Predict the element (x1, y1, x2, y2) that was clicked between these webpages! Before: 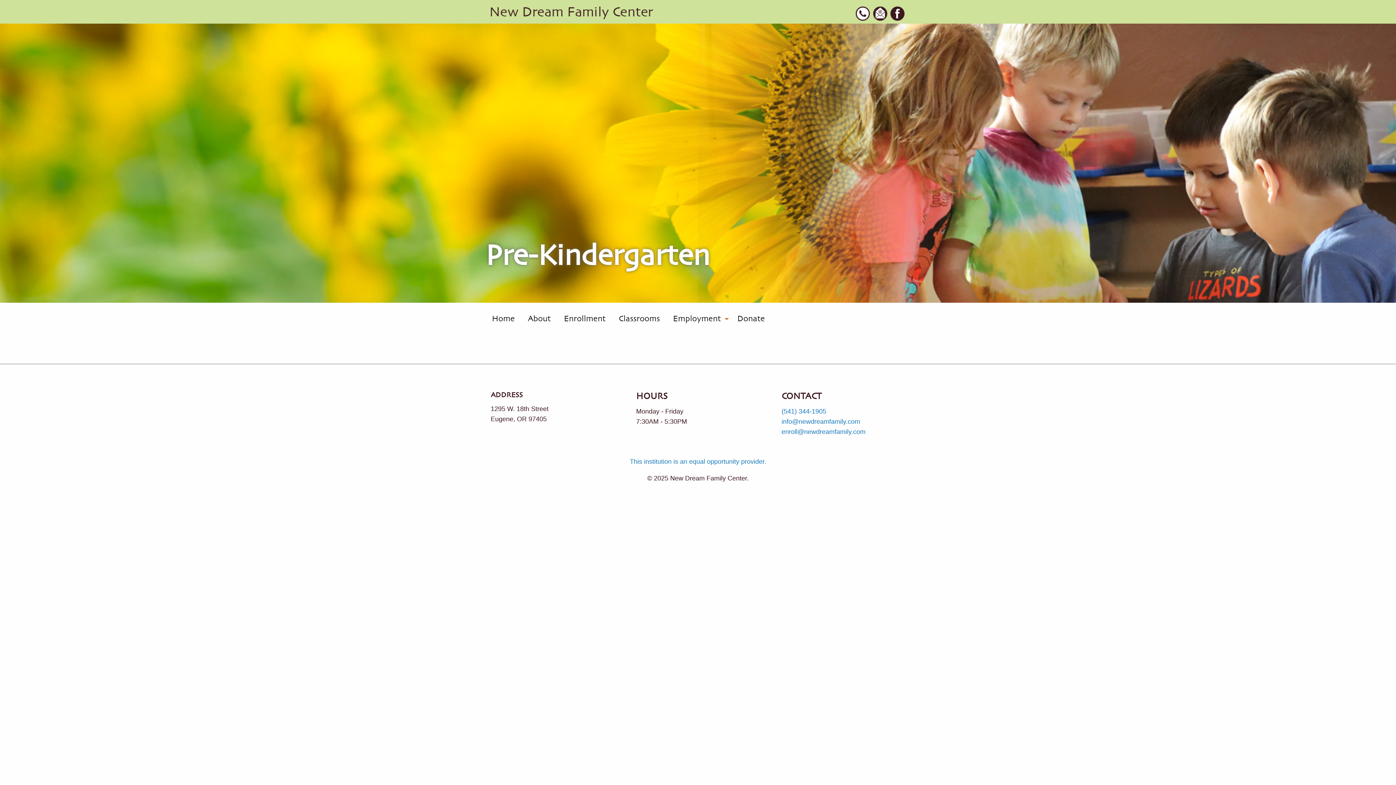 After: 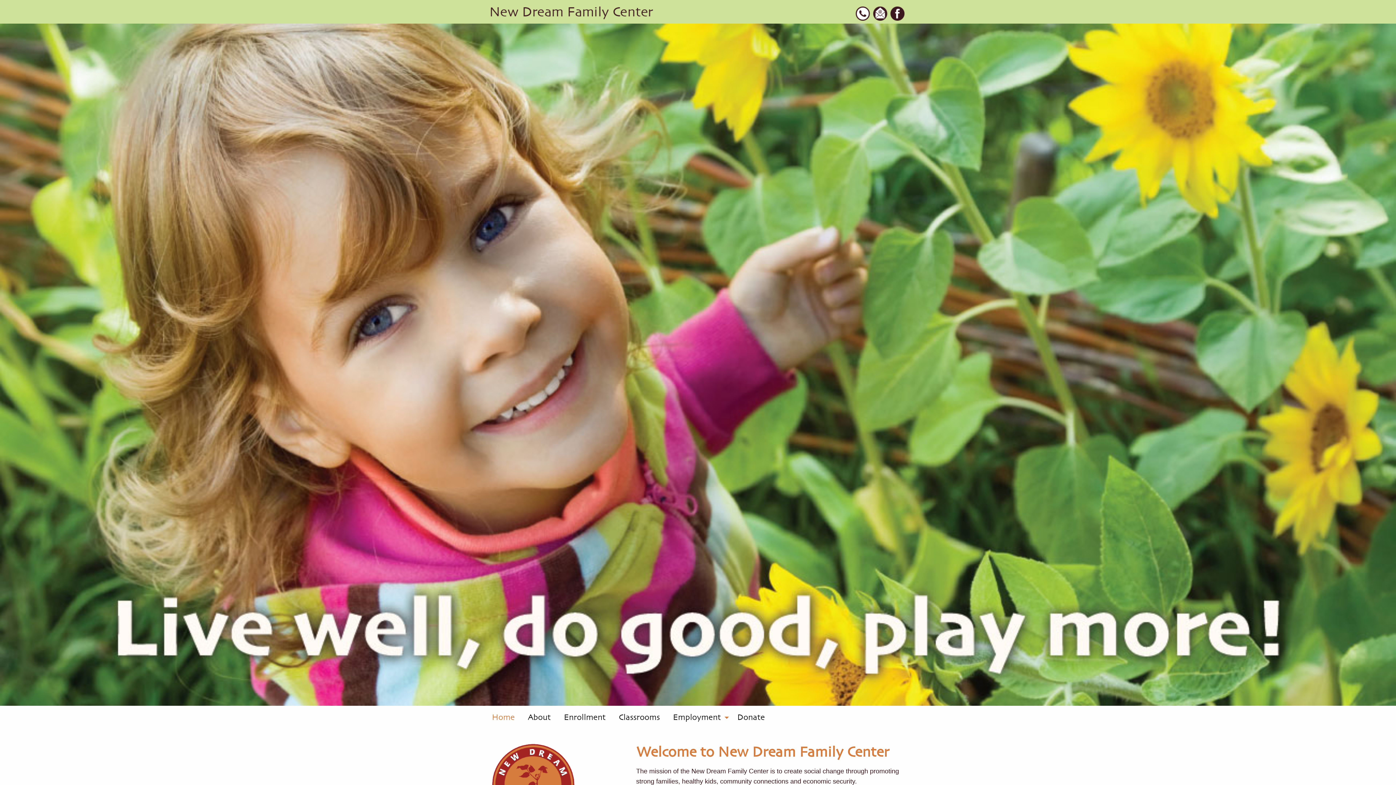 Action: label: Home bbox: (485, 310, 521, 328)